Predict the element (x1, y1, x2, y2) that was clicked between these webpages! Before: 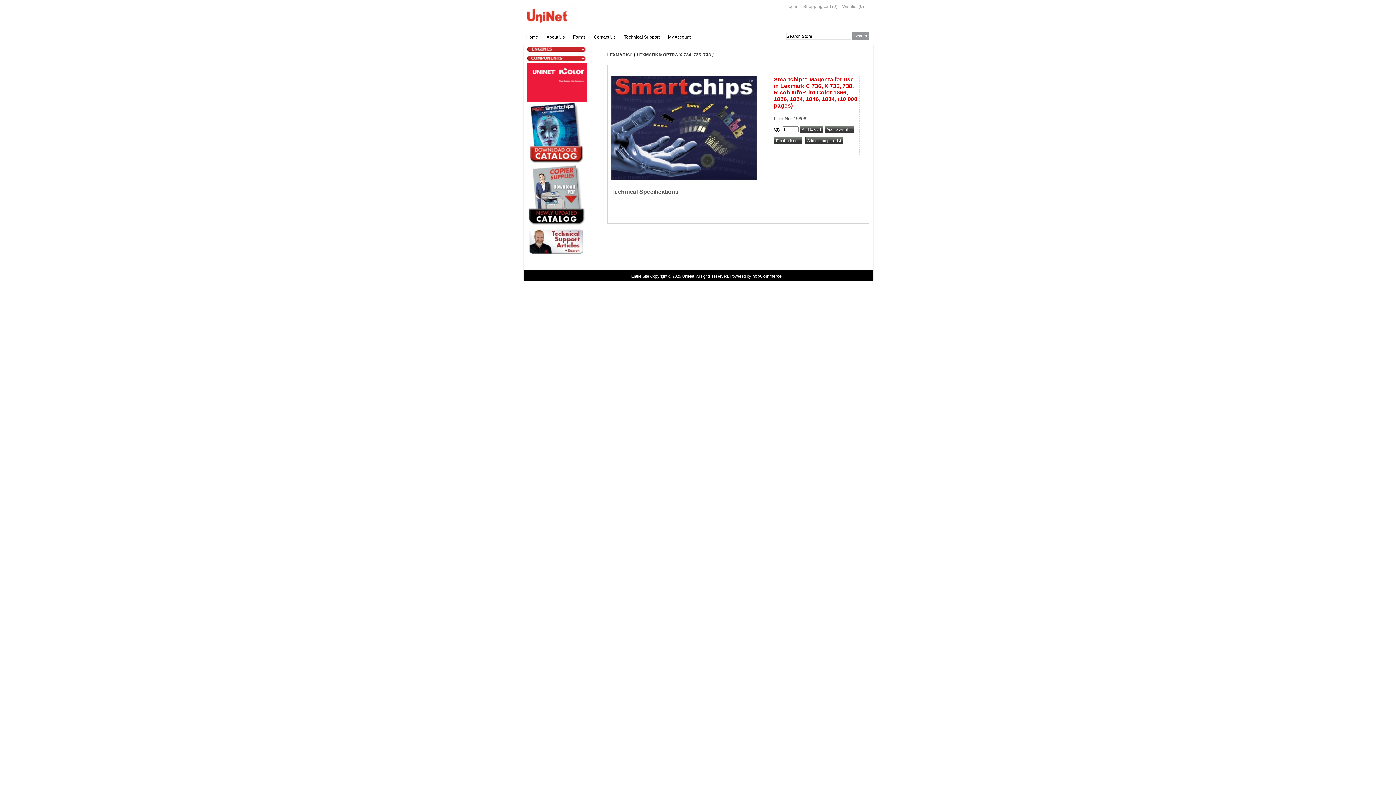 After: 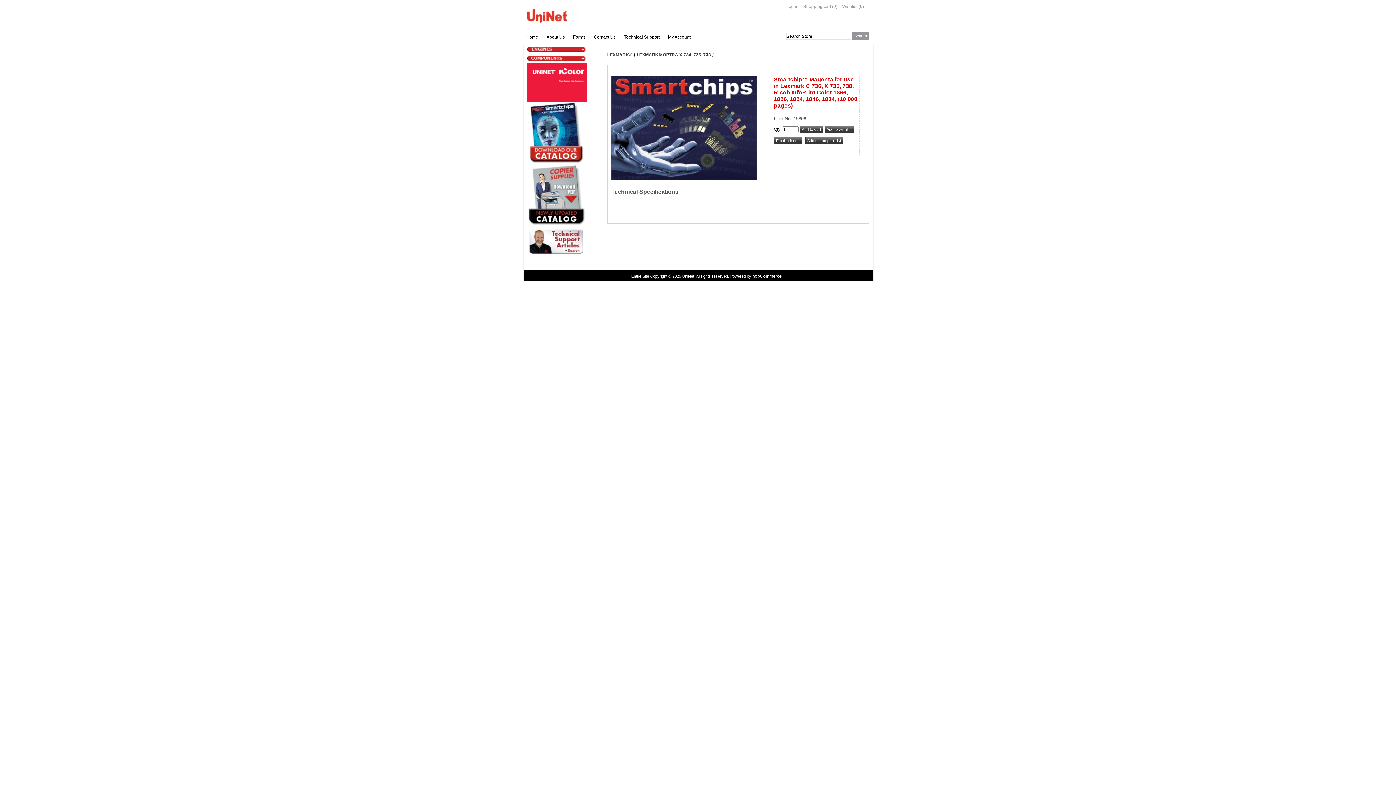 Action: bbox: (544, 138, 552, 151)